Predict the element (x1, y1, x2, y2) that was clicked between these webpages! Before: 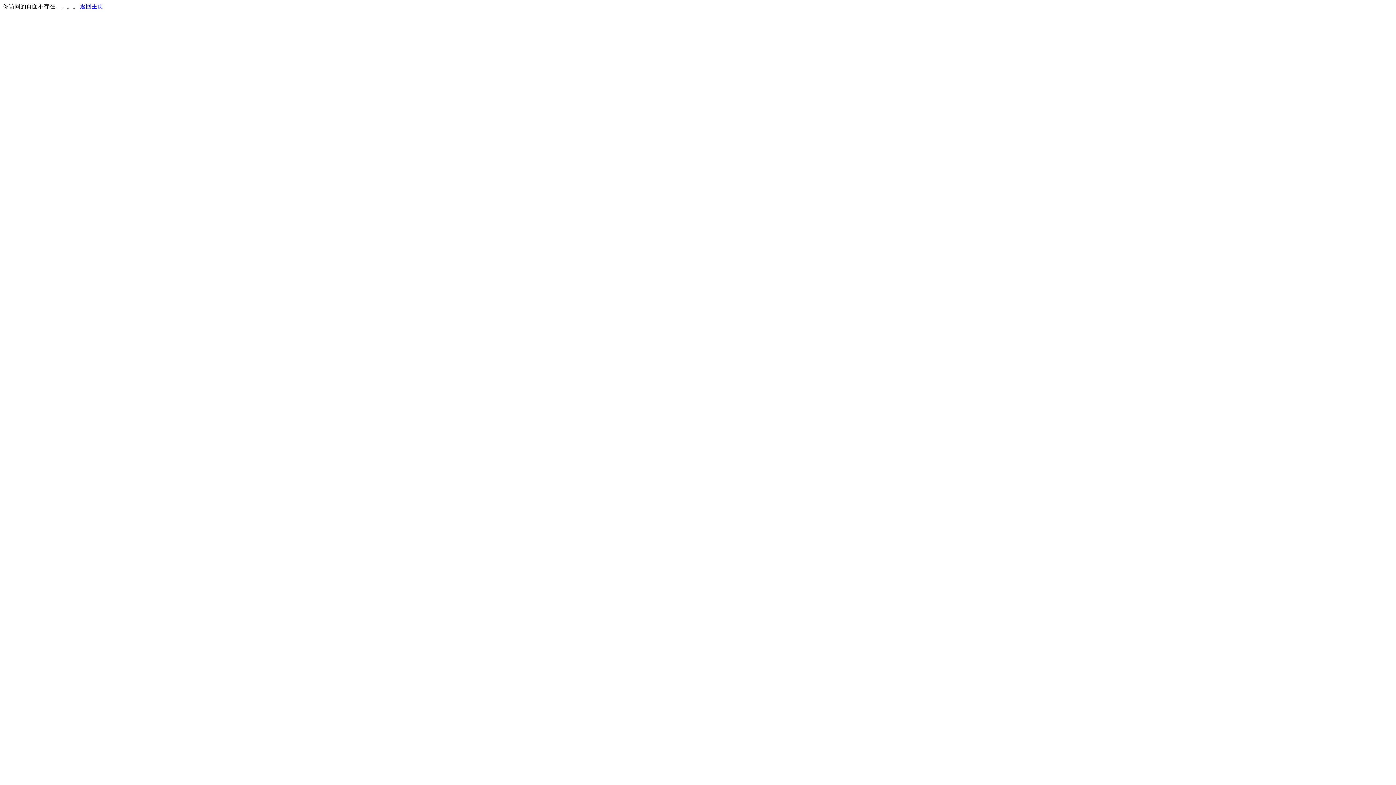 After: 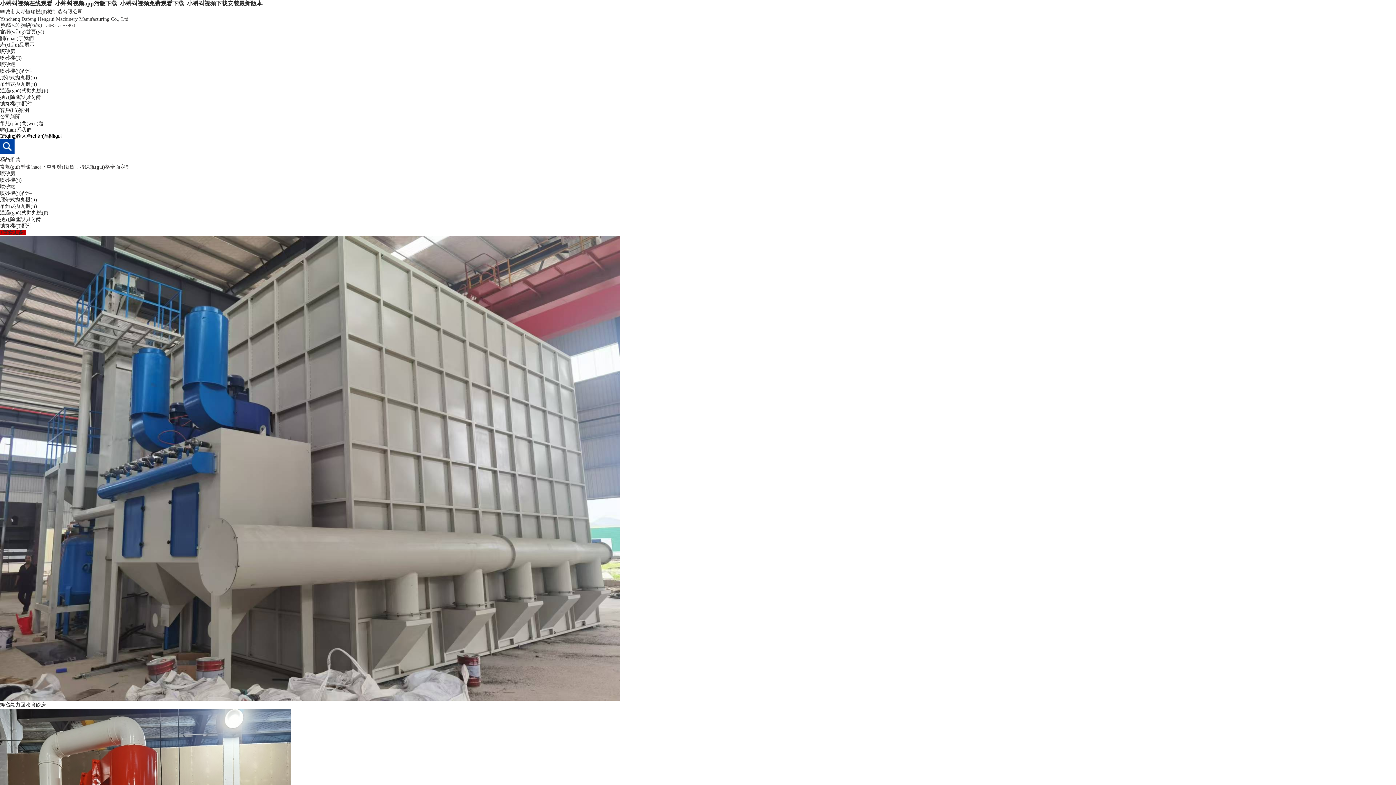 Action: bbox: (80, 3, 103, 9) label: 返回主页